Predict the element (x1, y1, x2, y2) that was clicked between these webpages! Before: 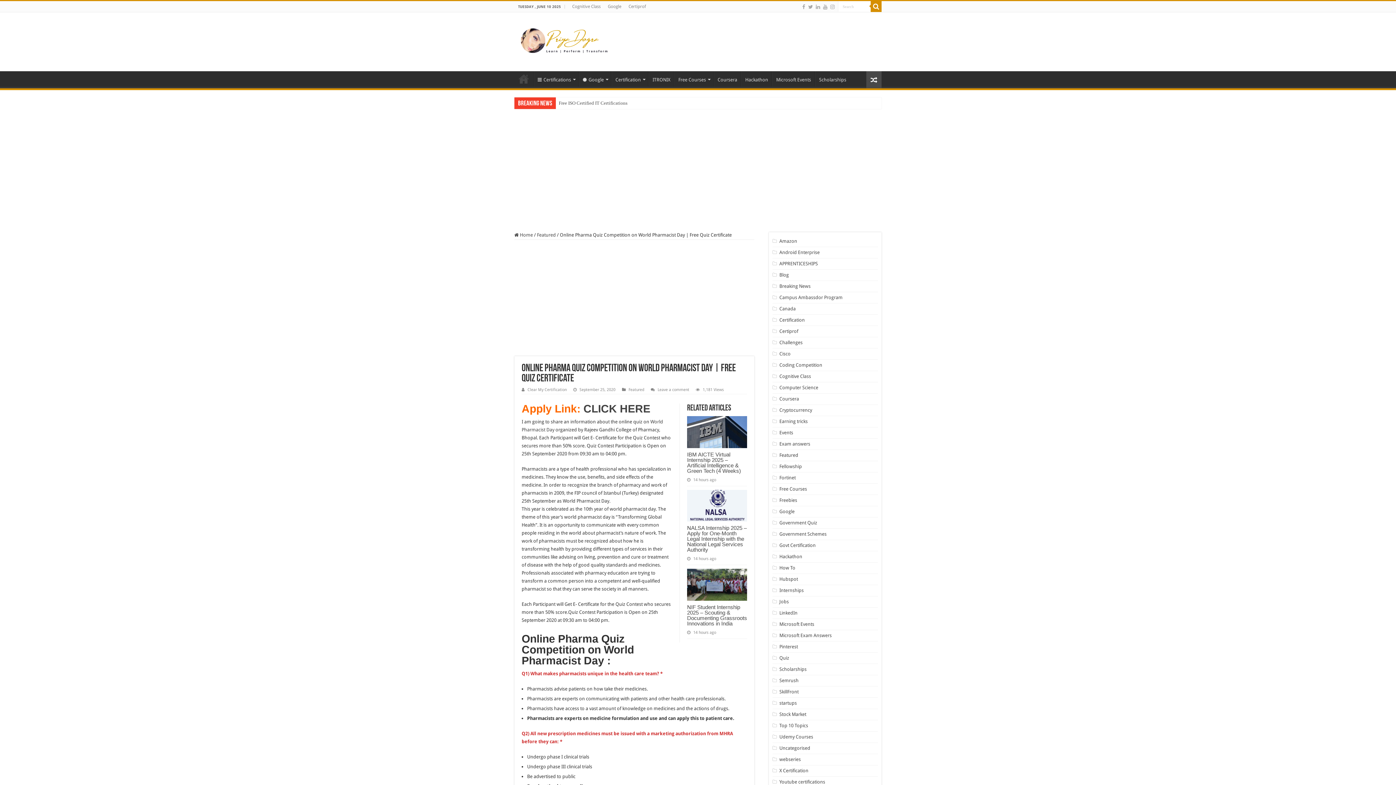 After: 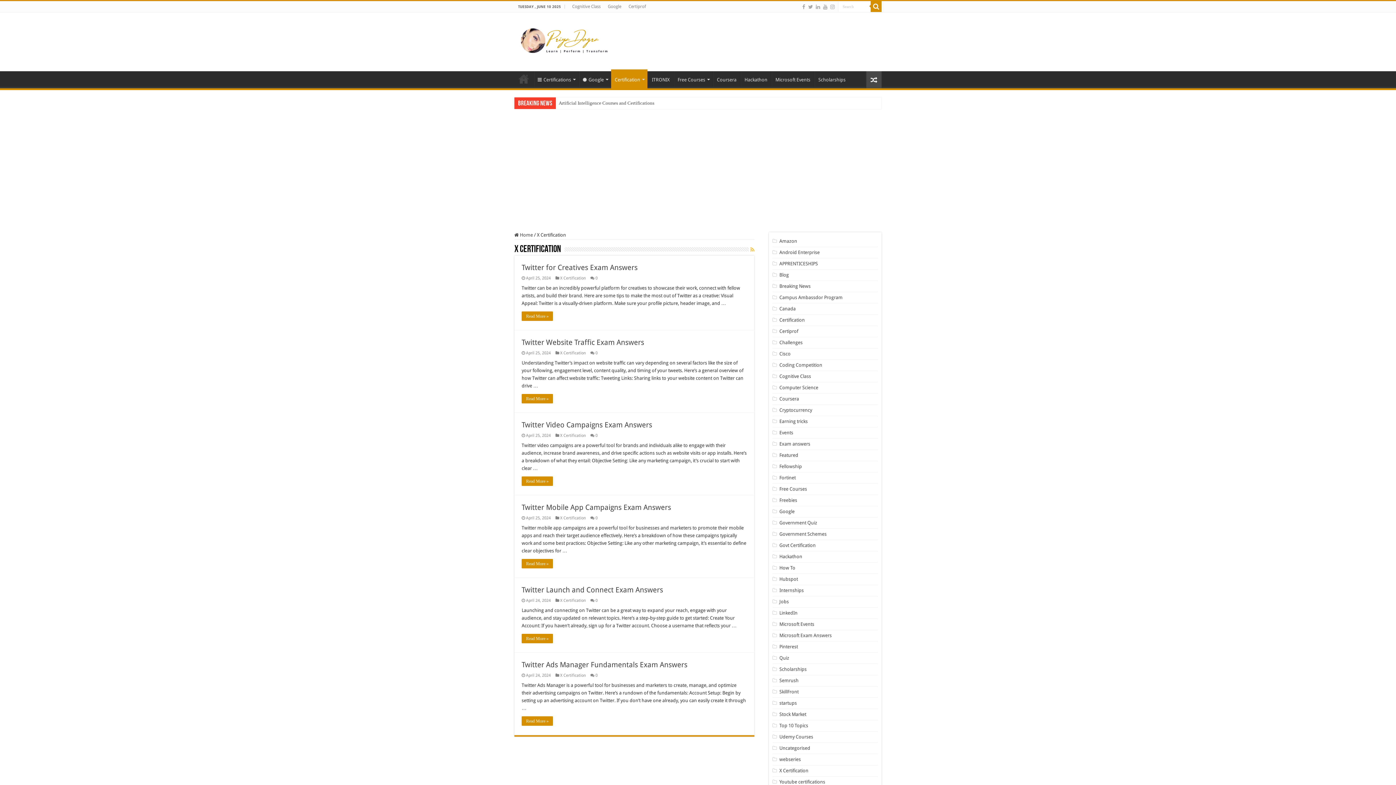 Action: label: X Certification bbox: (779, 768, 808, 773)